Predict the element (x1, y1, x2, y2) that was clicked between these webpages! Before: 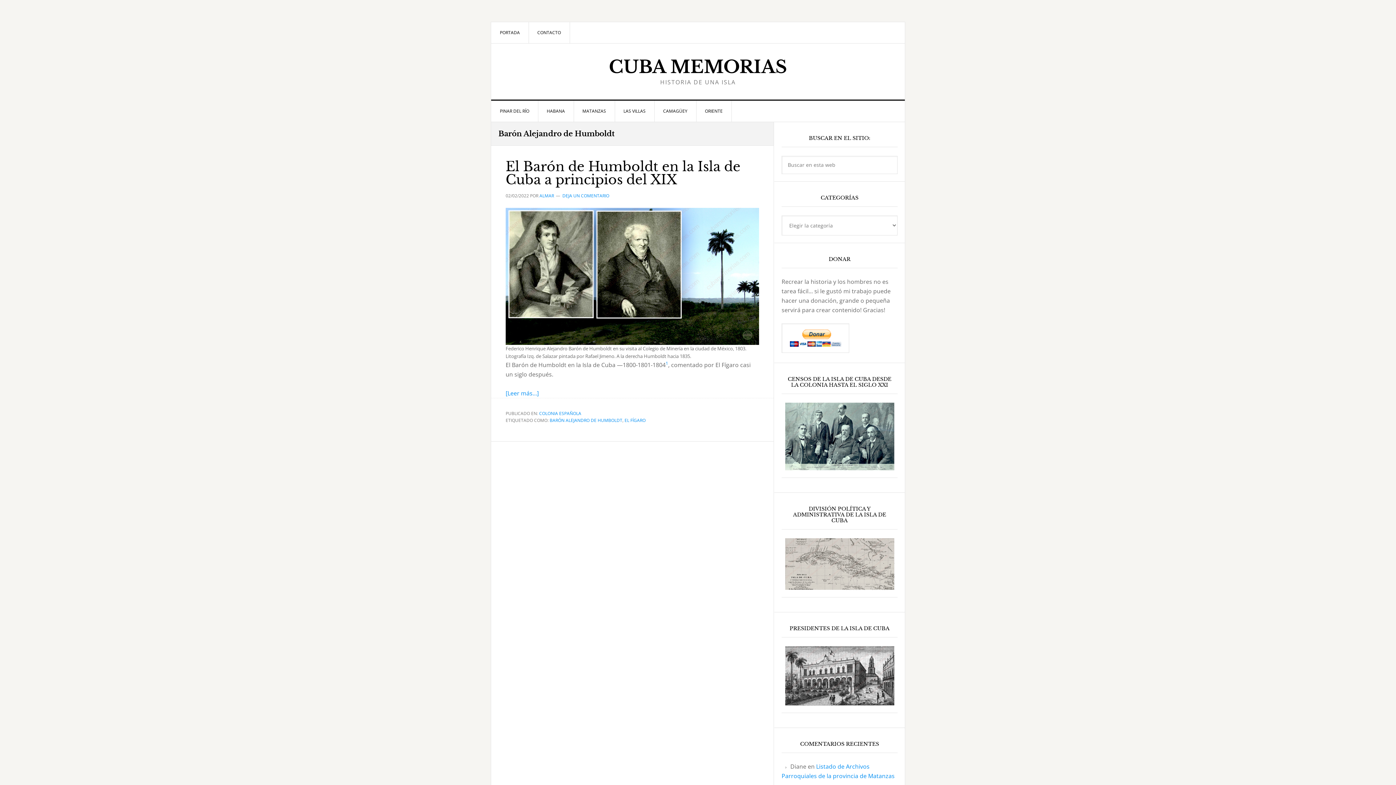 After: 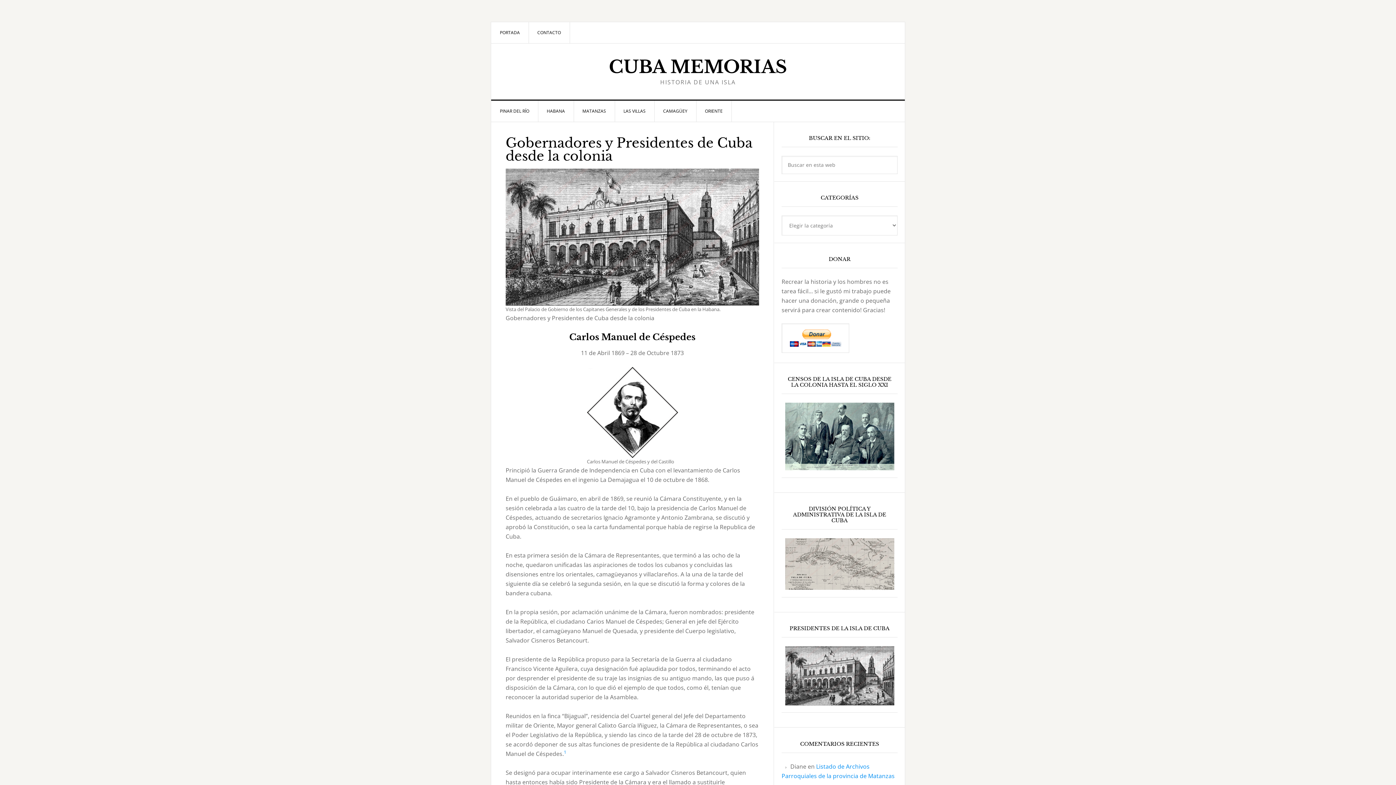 Action: bbox: (781, 646, 897, 705)